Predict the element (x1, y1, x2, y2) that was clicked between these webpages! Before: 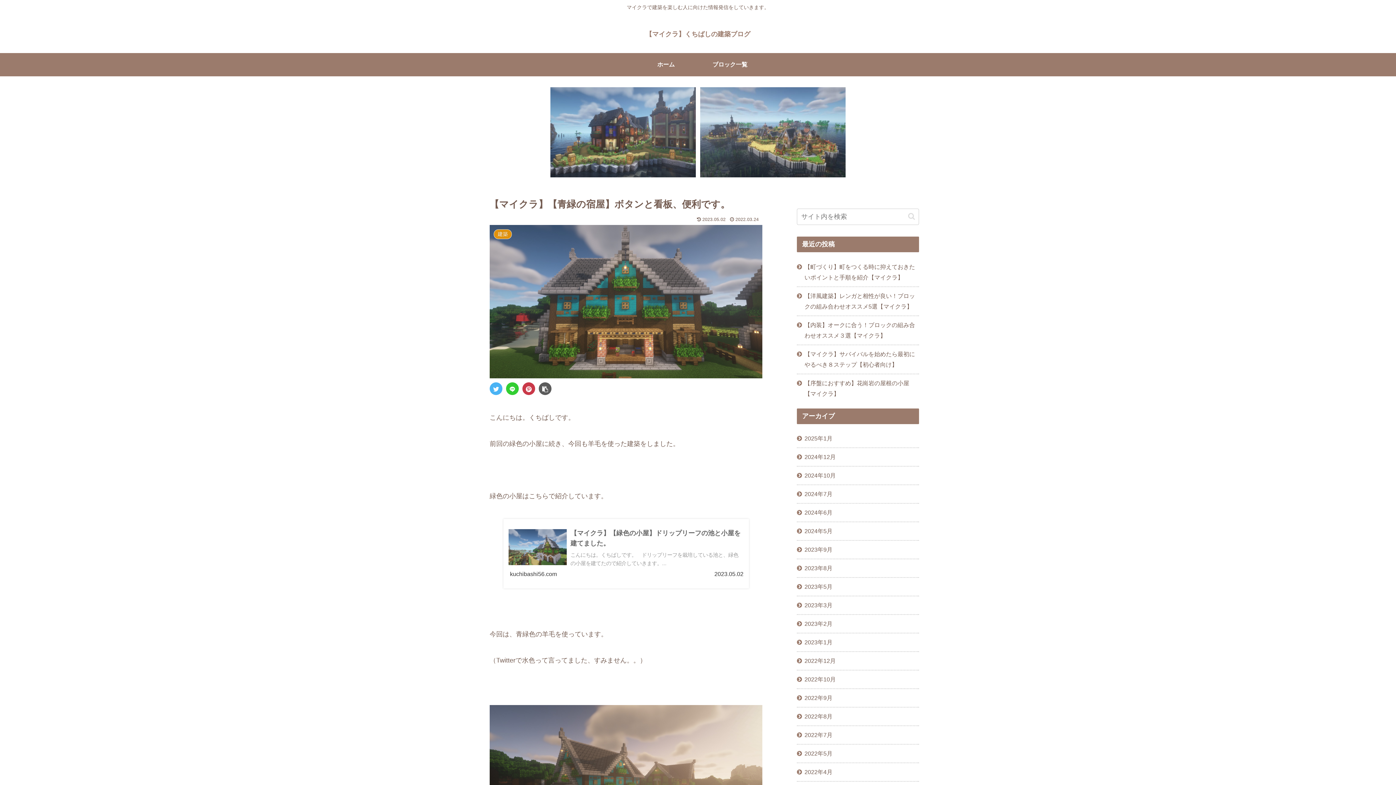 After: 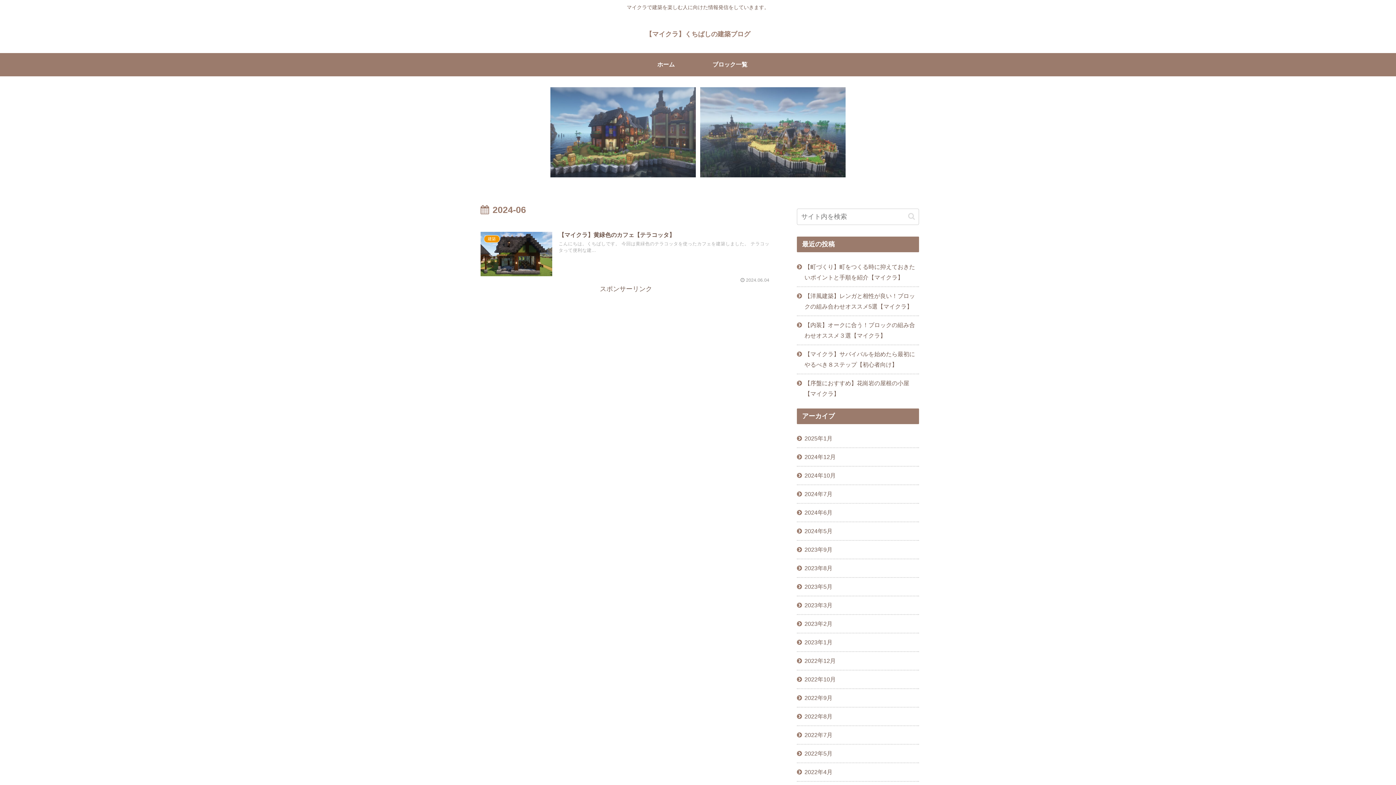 Action: bbox: (797, 504, 919, 521) label: 2024年6月